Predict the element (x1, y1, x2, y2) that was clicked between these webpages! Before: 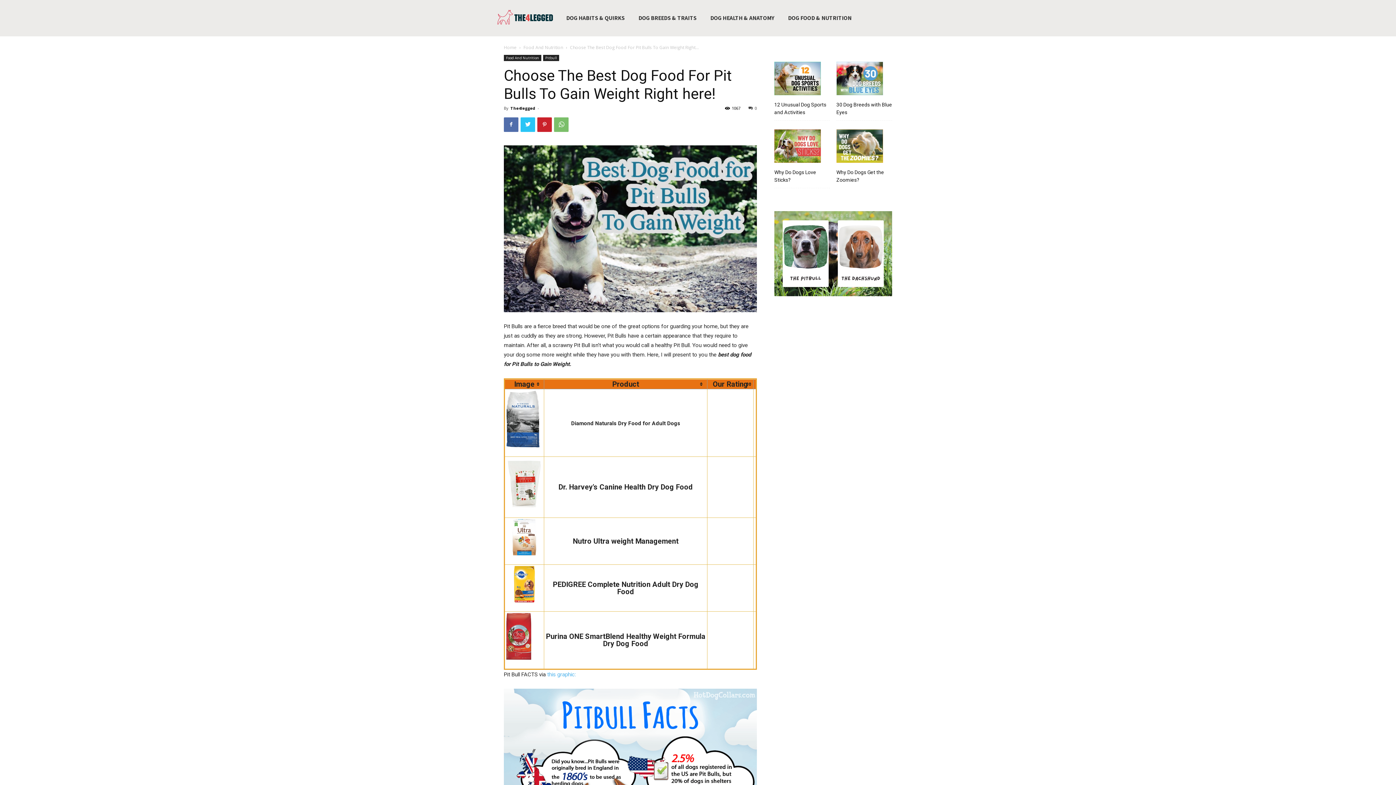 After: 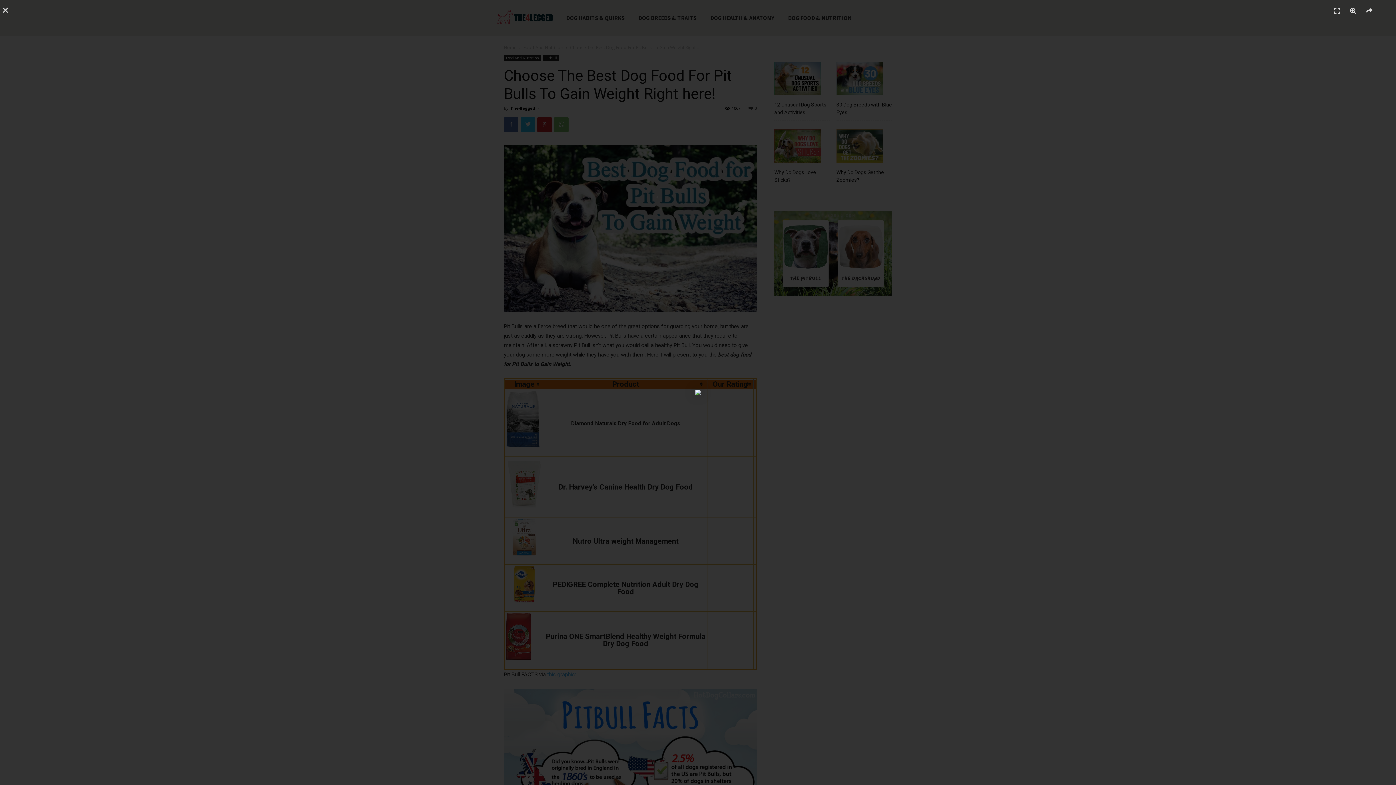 Action: label: this graphic: bbox: (547, 671, 576, 678)